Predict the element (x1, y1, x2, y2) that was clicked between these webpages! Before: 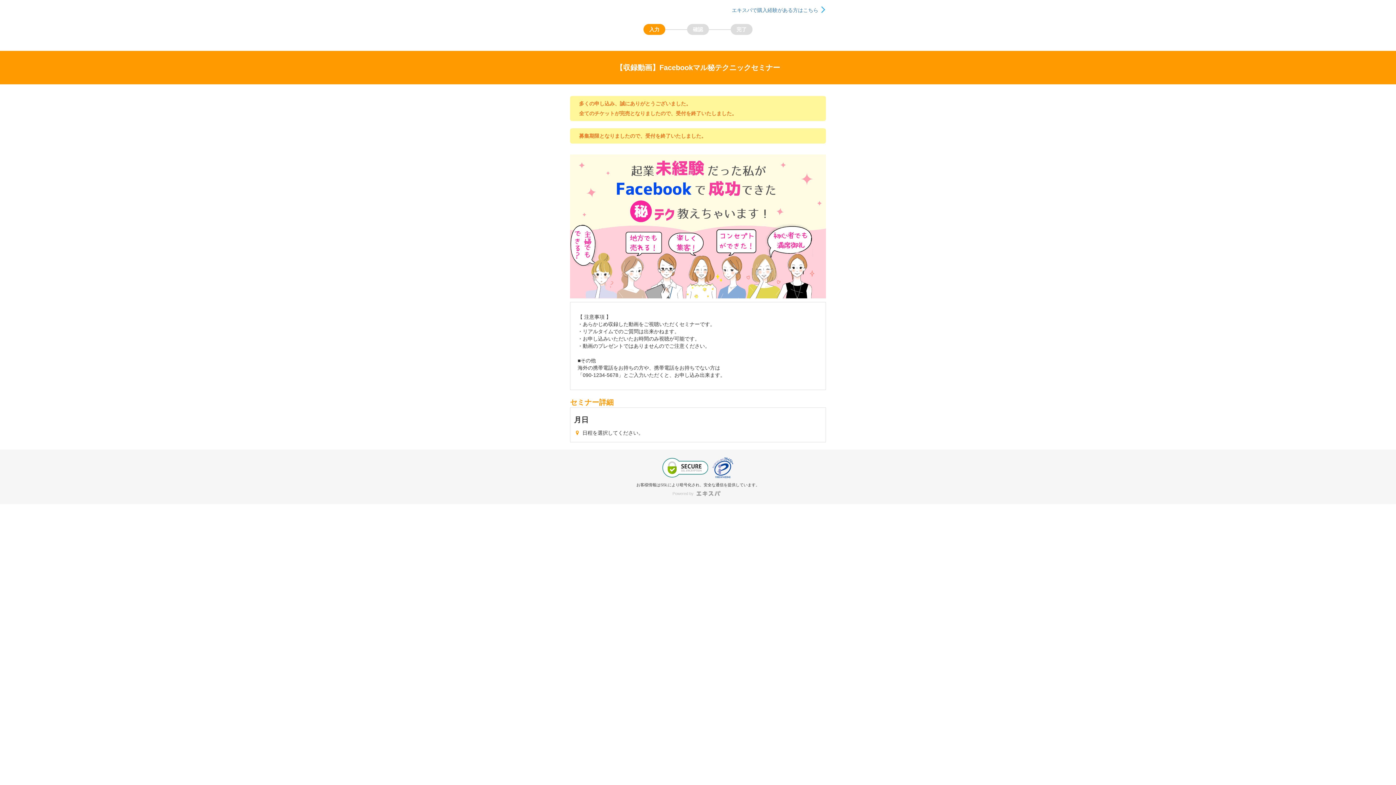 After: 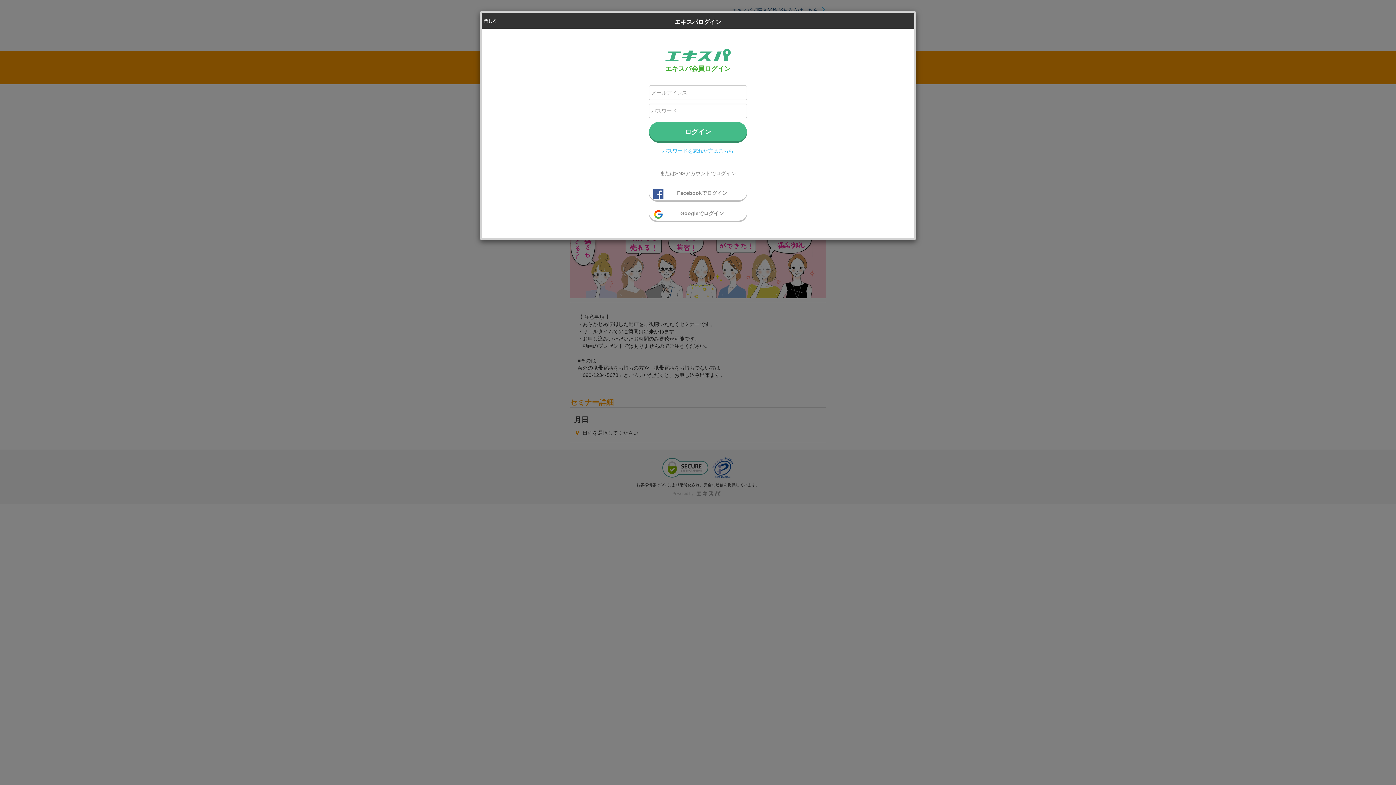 Action: label: エキスパで購入経験がある方はこちら bbox: (732, 5, 818, 13)